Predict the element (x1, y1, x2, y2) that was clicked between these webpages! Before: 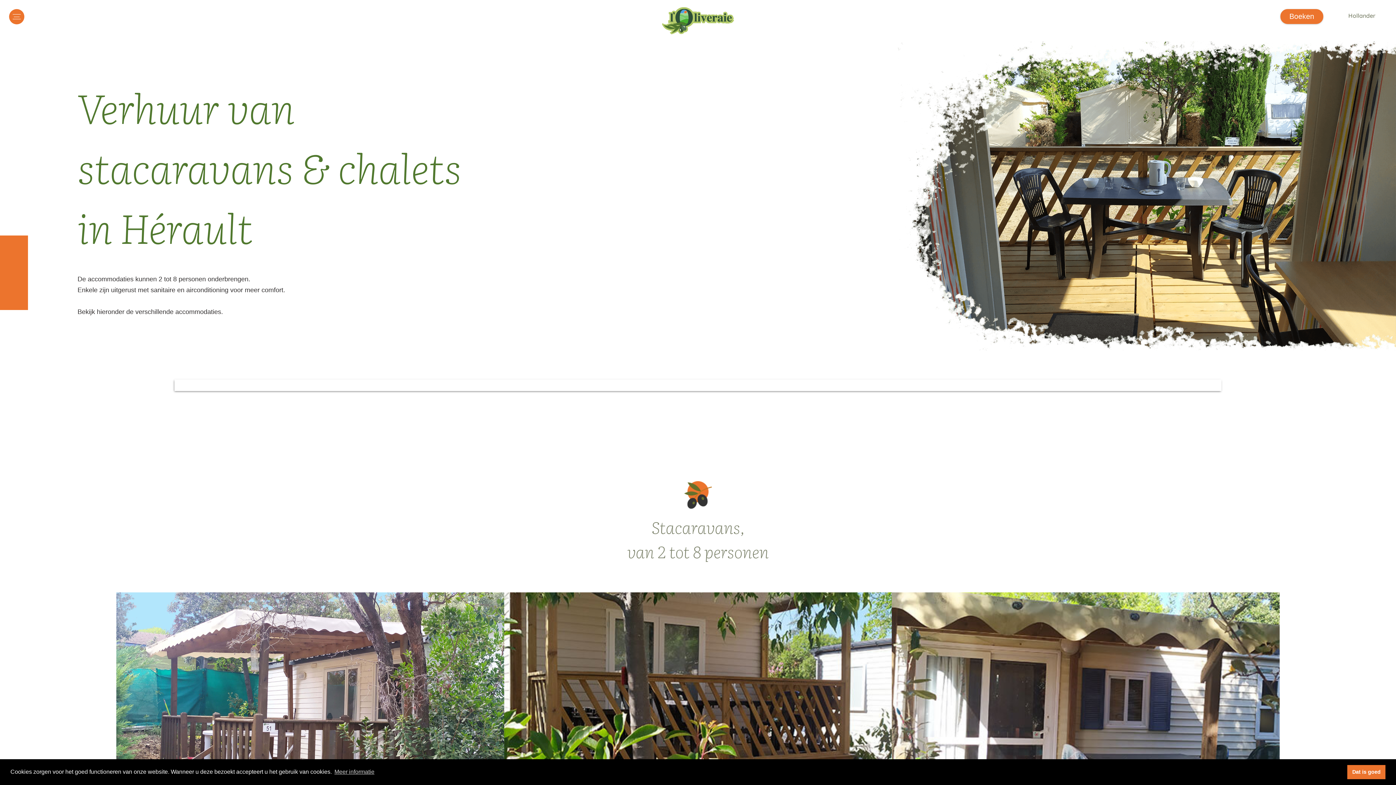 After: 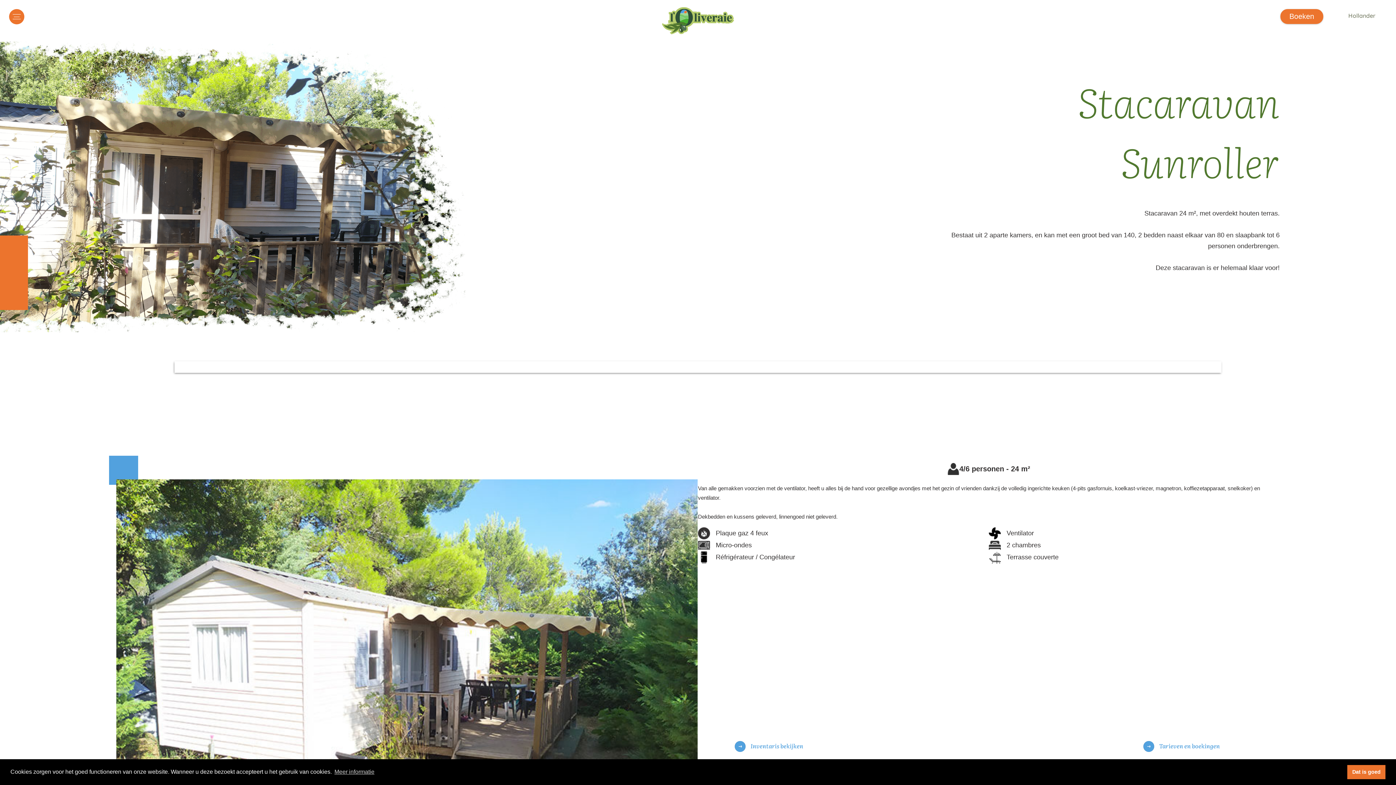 Action: bbox: (892, 592, 1279, 841) label: Stacaravan Sunroller Sun Living
4/6 personen